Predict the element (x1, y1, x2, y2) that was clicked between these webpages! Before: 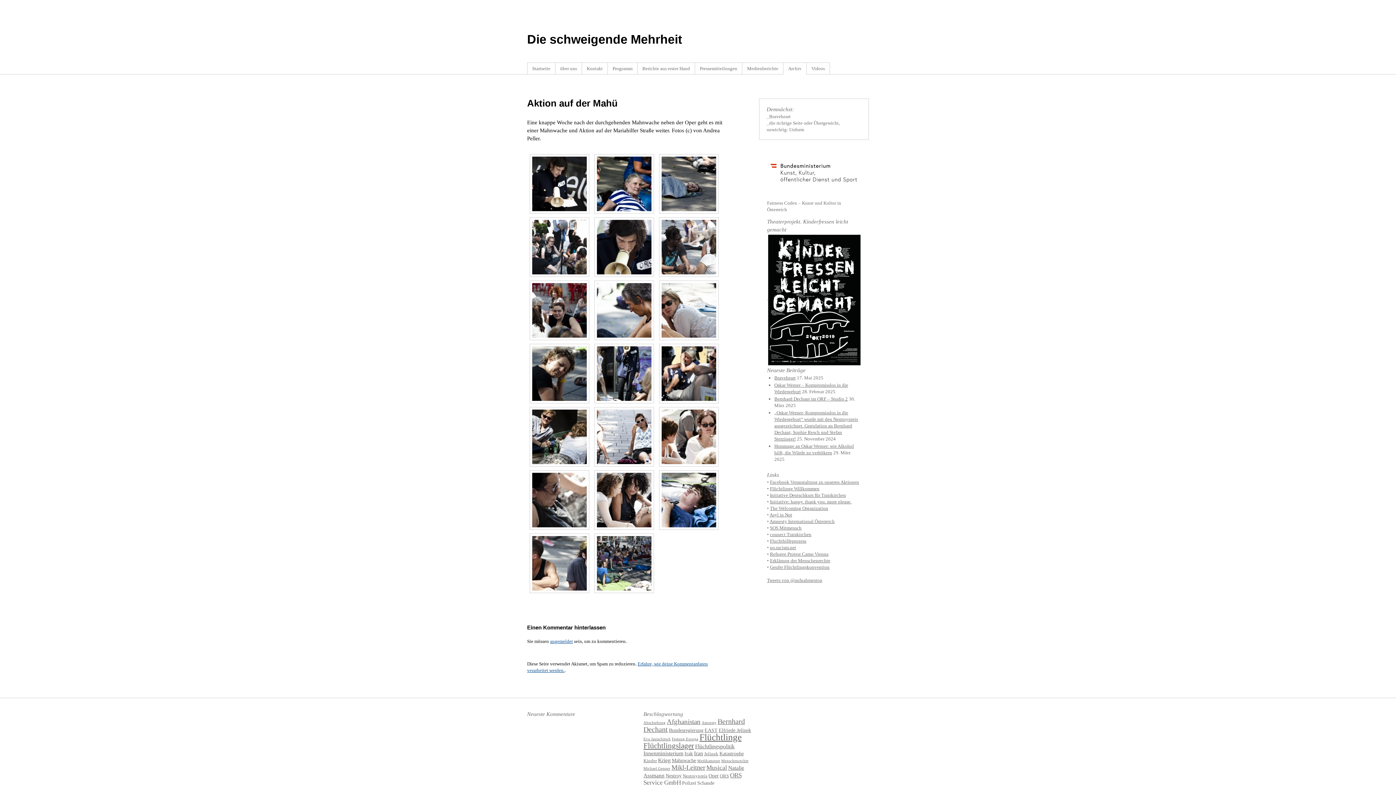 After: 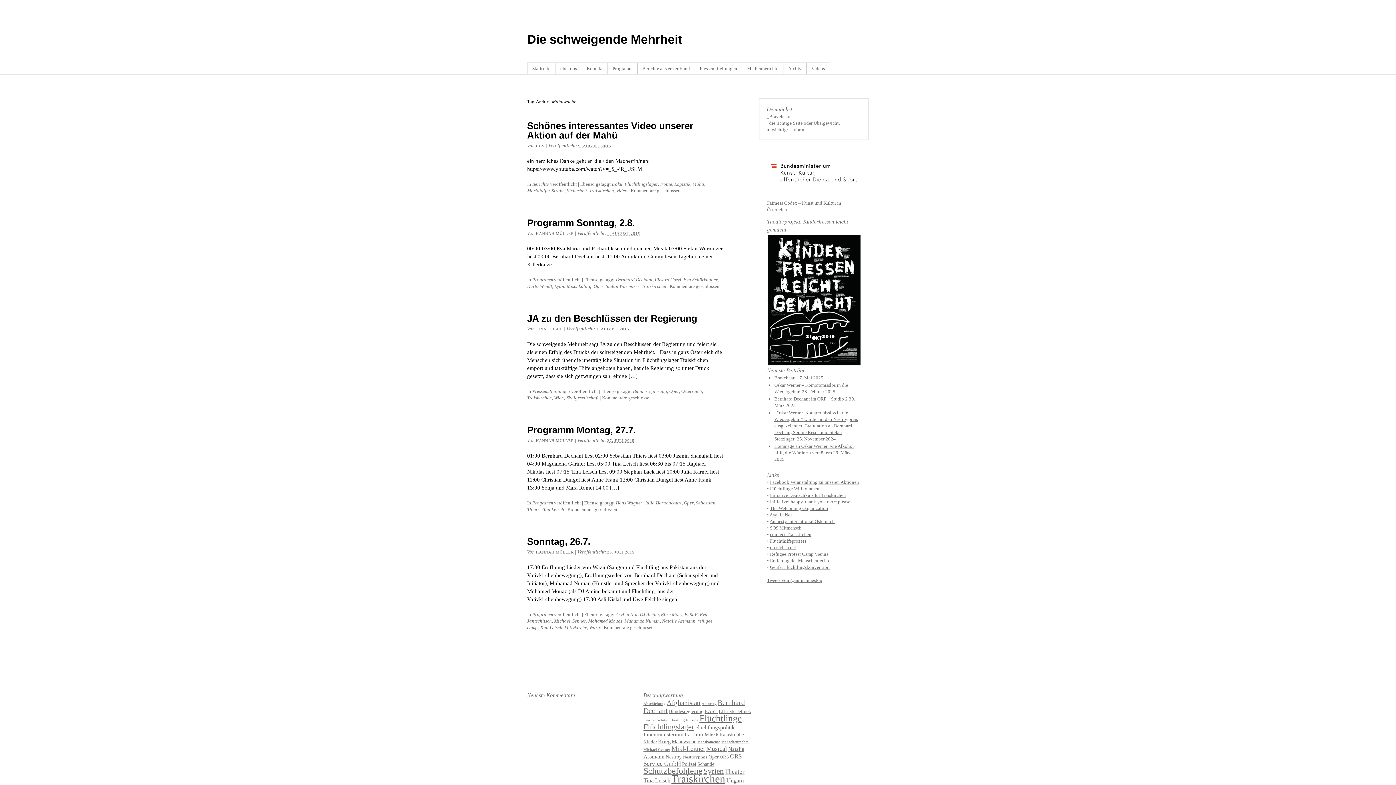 Action: label: Mahnwache (5 Einträge) bbox: (672, 757, 696, 763)